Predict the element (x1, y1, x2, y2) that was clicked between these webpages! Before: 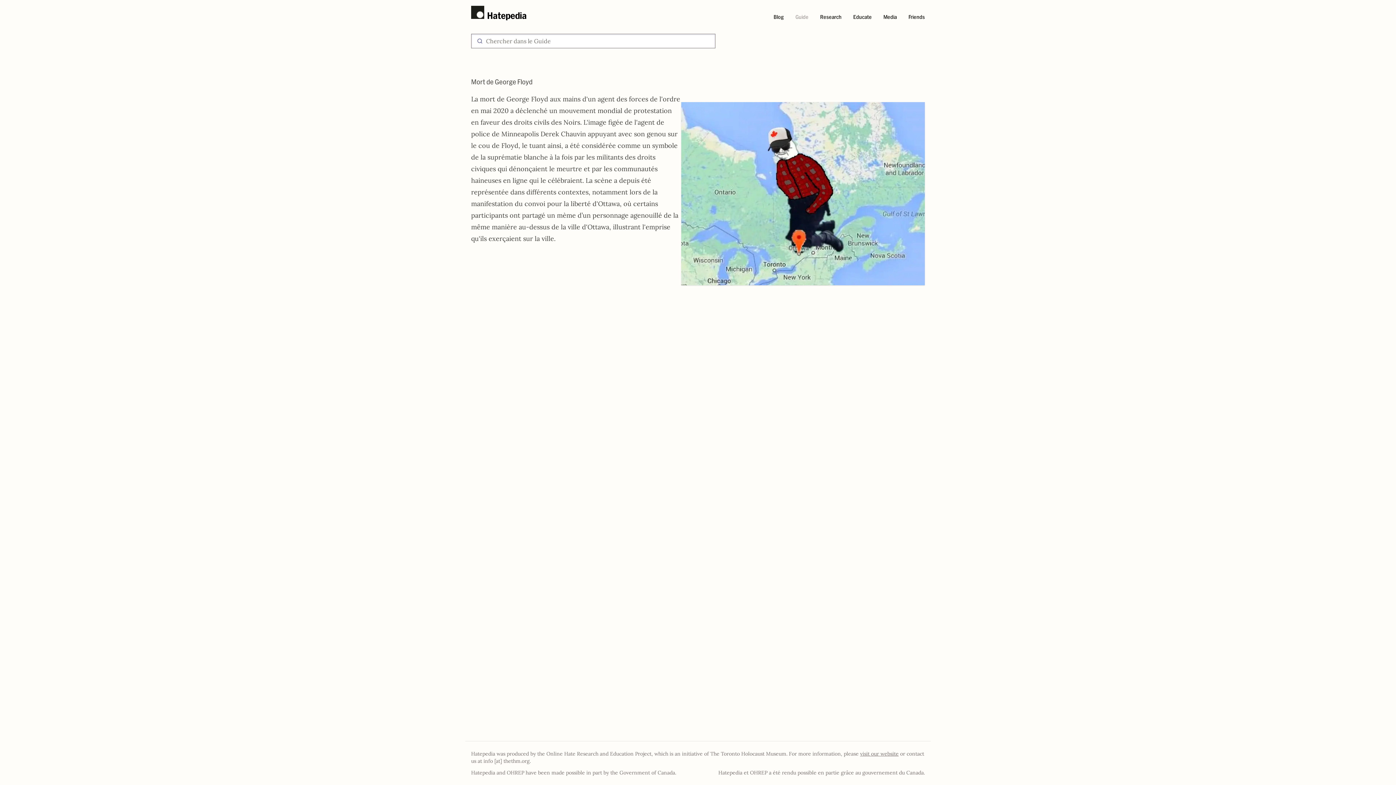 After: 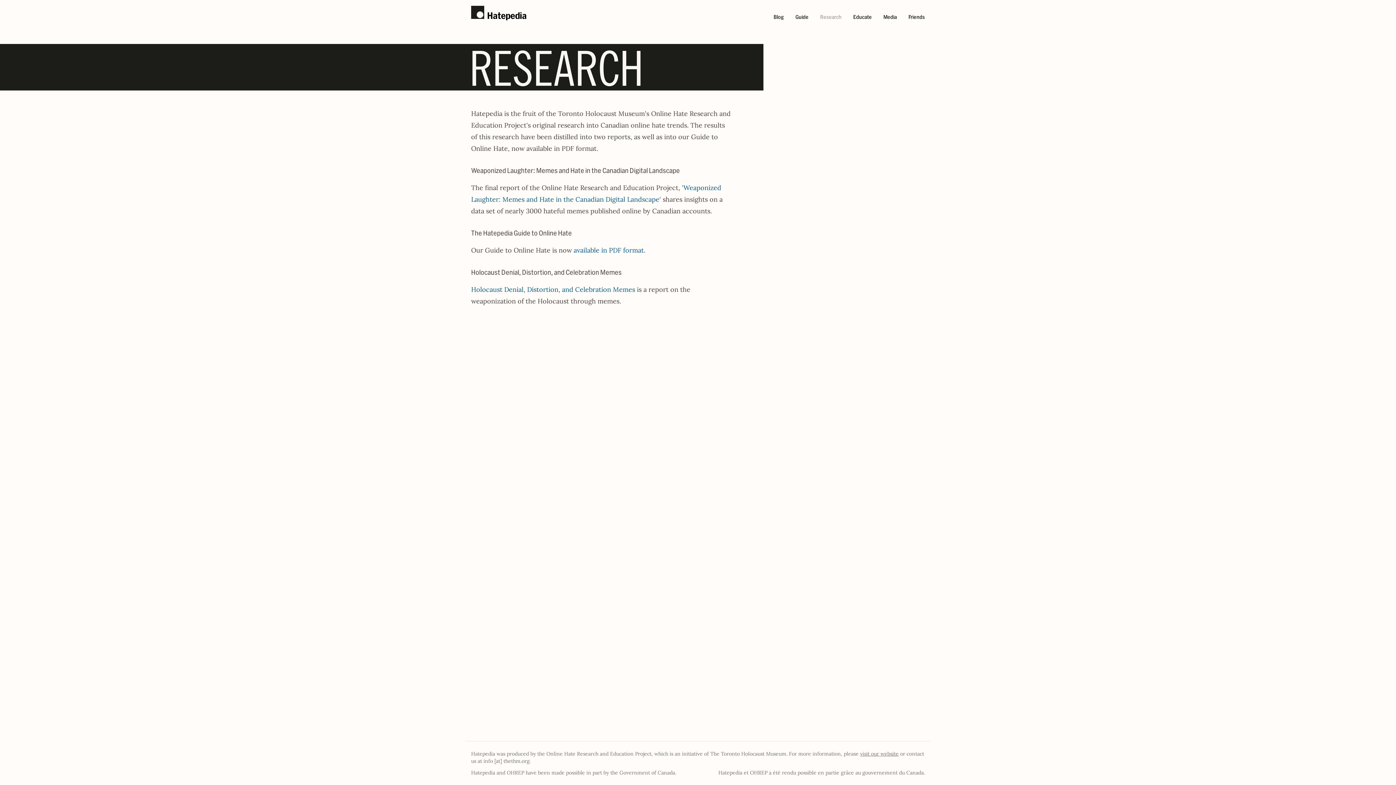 Action: label: Research bbox: (820, 13, 841, 20)